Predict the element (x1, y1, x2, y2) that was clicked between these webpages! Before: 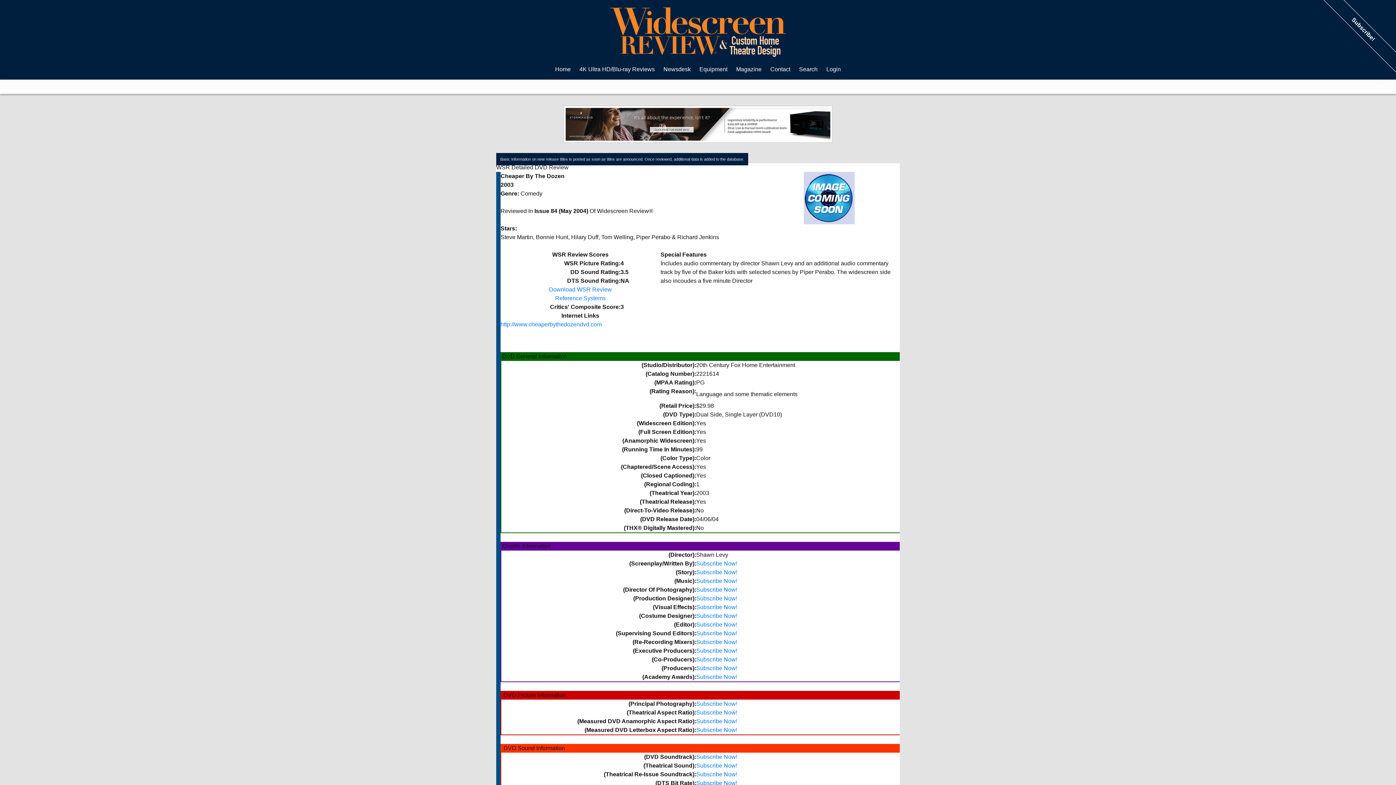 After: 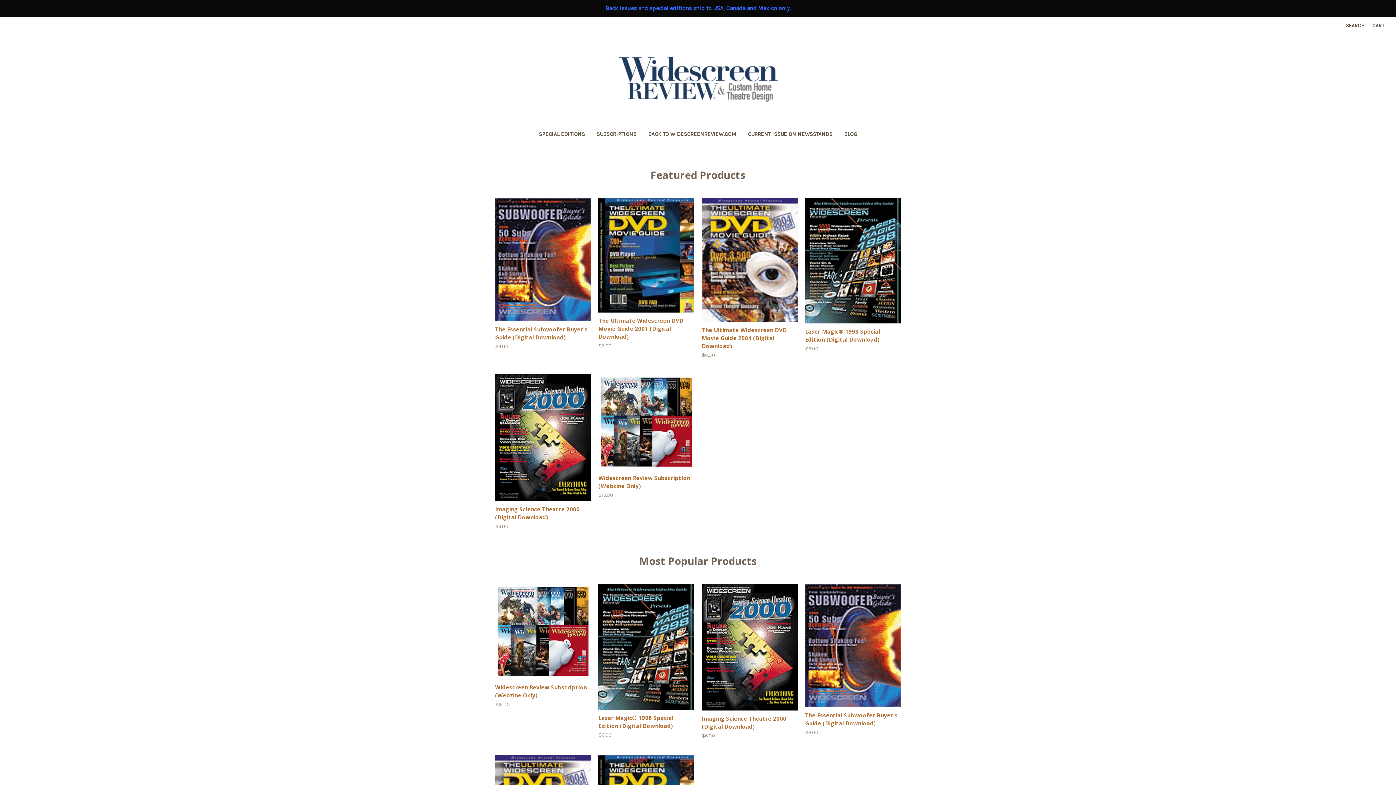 Action: bbox: (696, 718, 737, 724) label: Subscribe Now!